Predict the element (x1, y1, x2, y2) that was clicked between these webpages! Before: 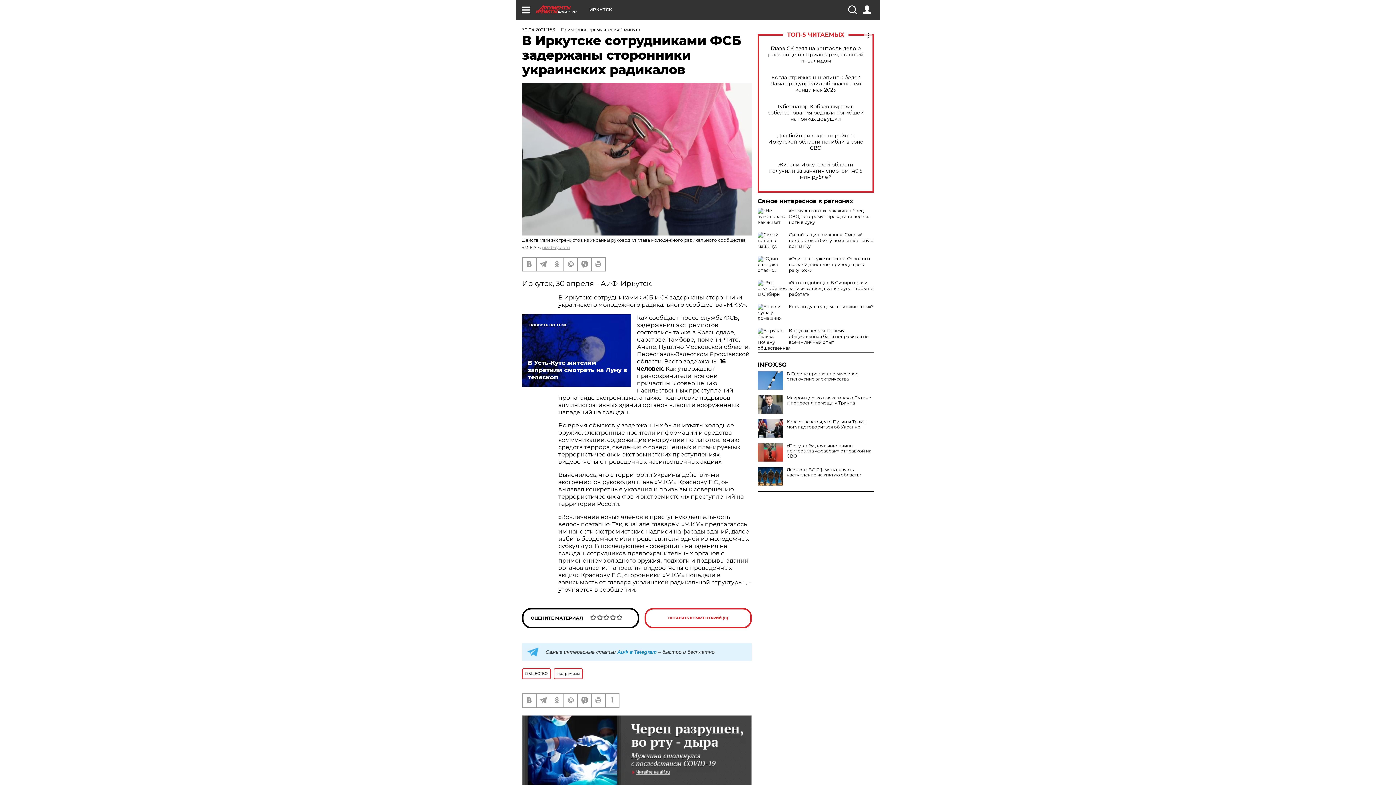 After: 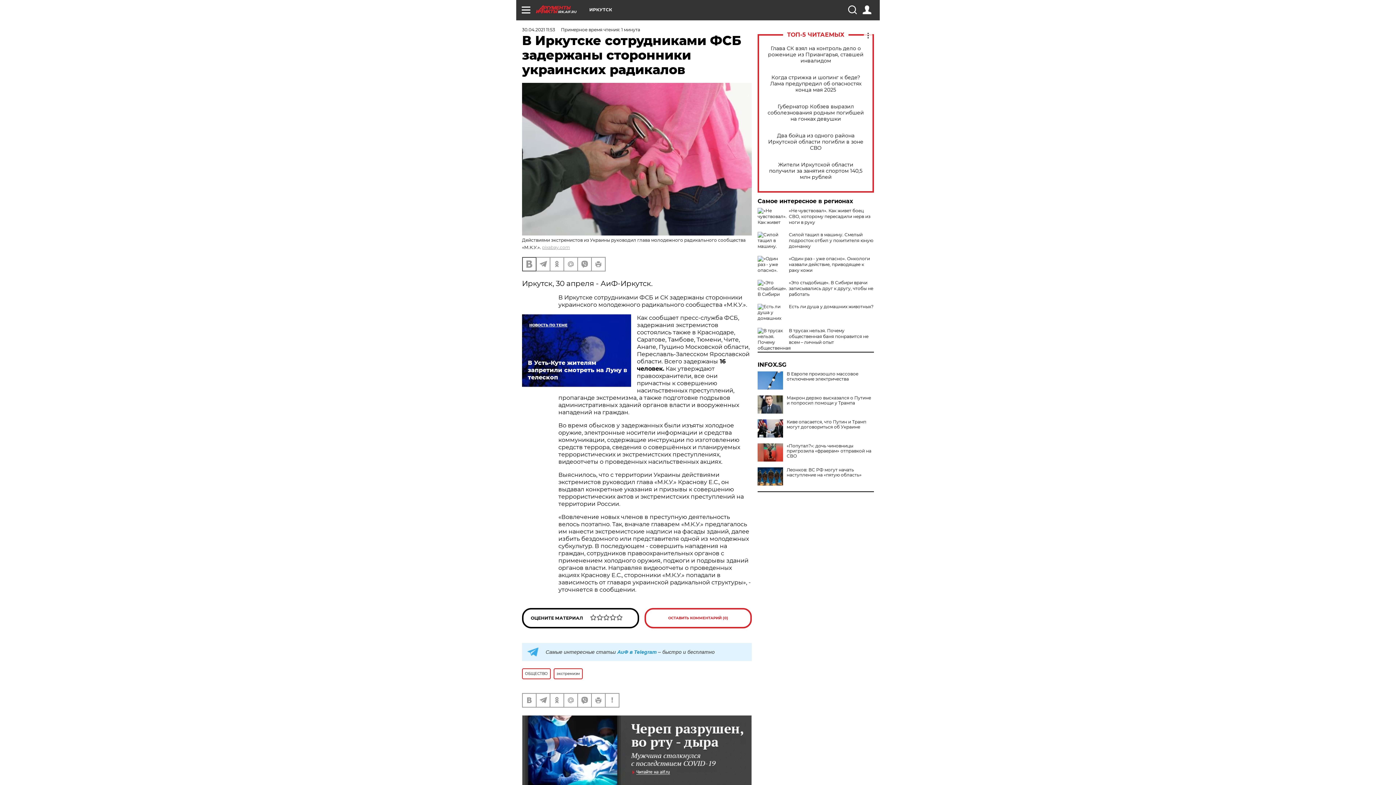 Action: bbox: (522, 257, 536, 270)